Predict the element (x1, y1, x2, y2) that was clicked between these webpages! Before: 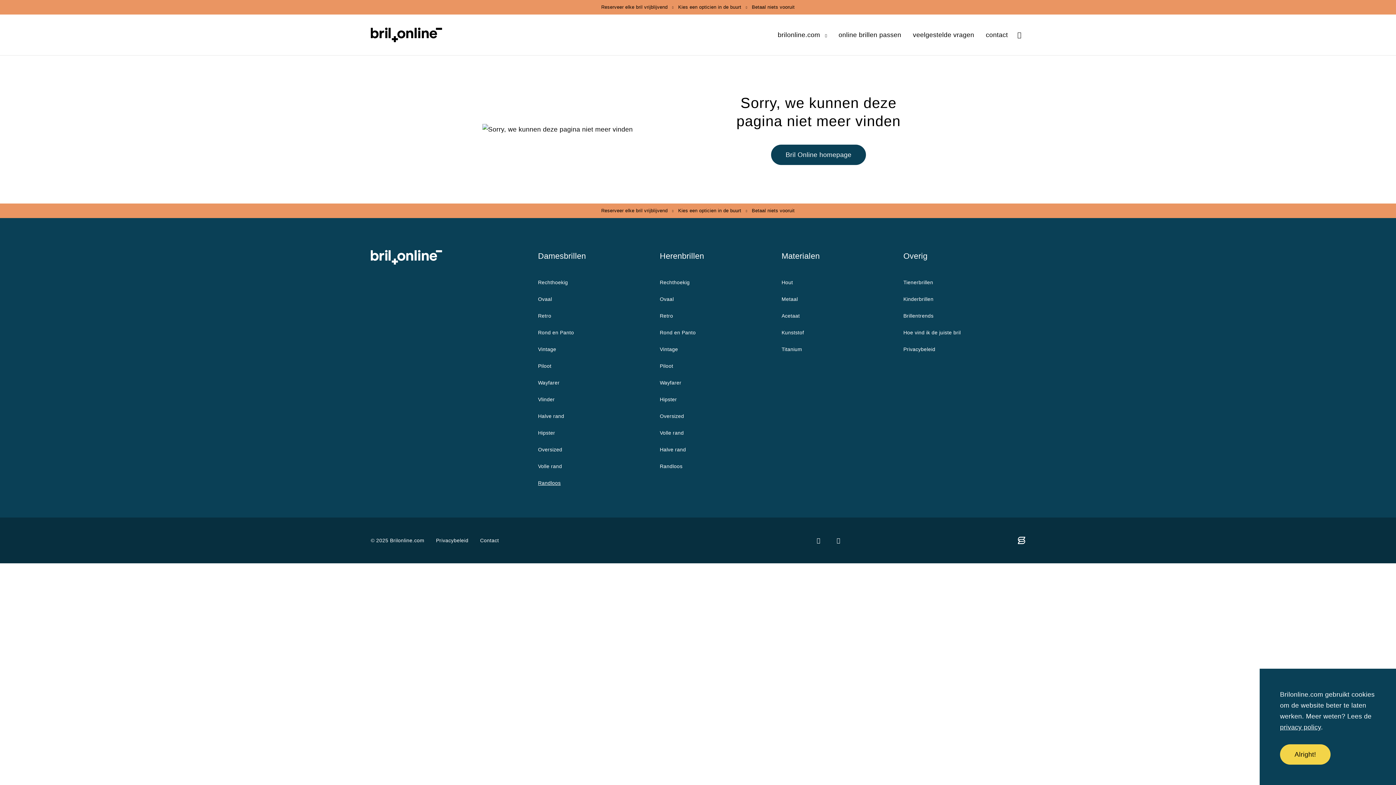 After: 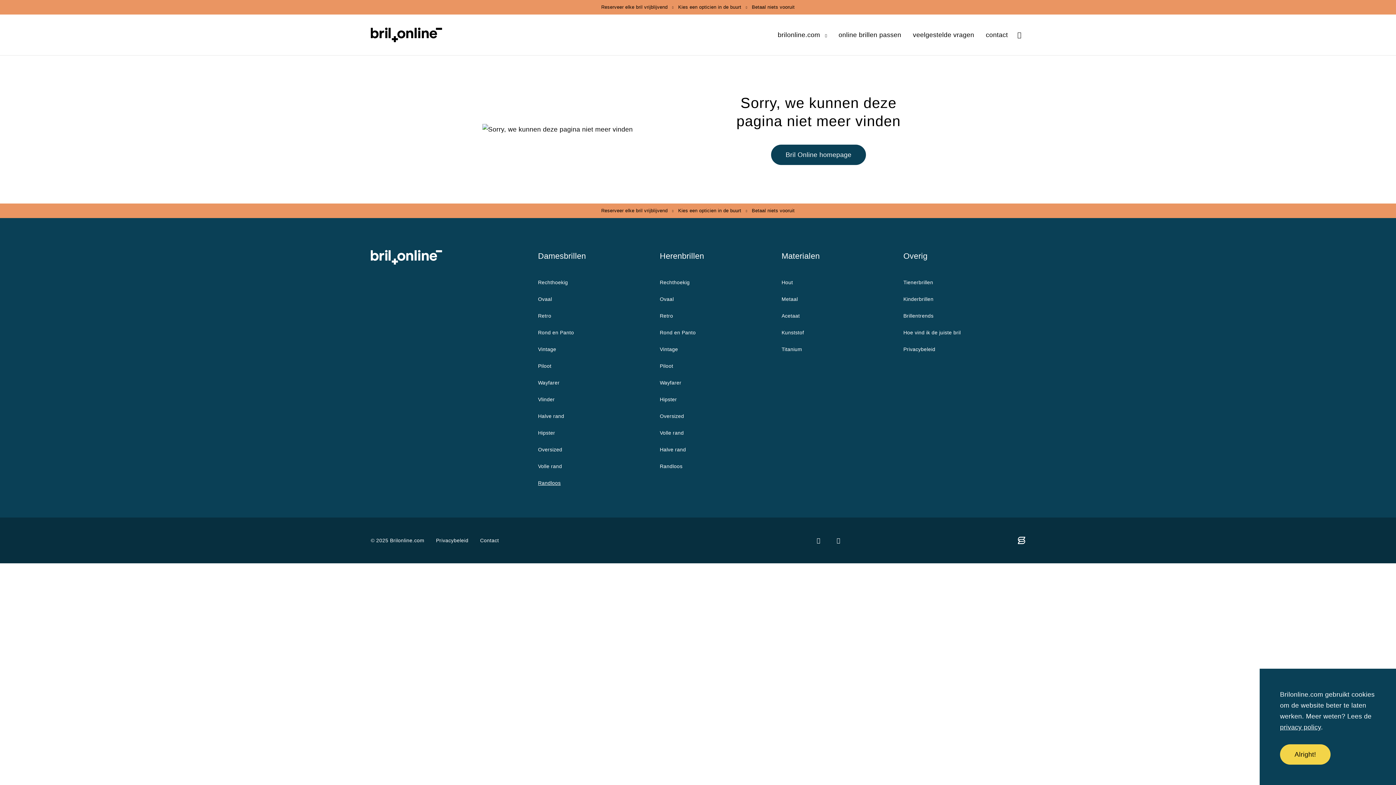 Action: label: Contact bbox: (480, 537, 499, 543)